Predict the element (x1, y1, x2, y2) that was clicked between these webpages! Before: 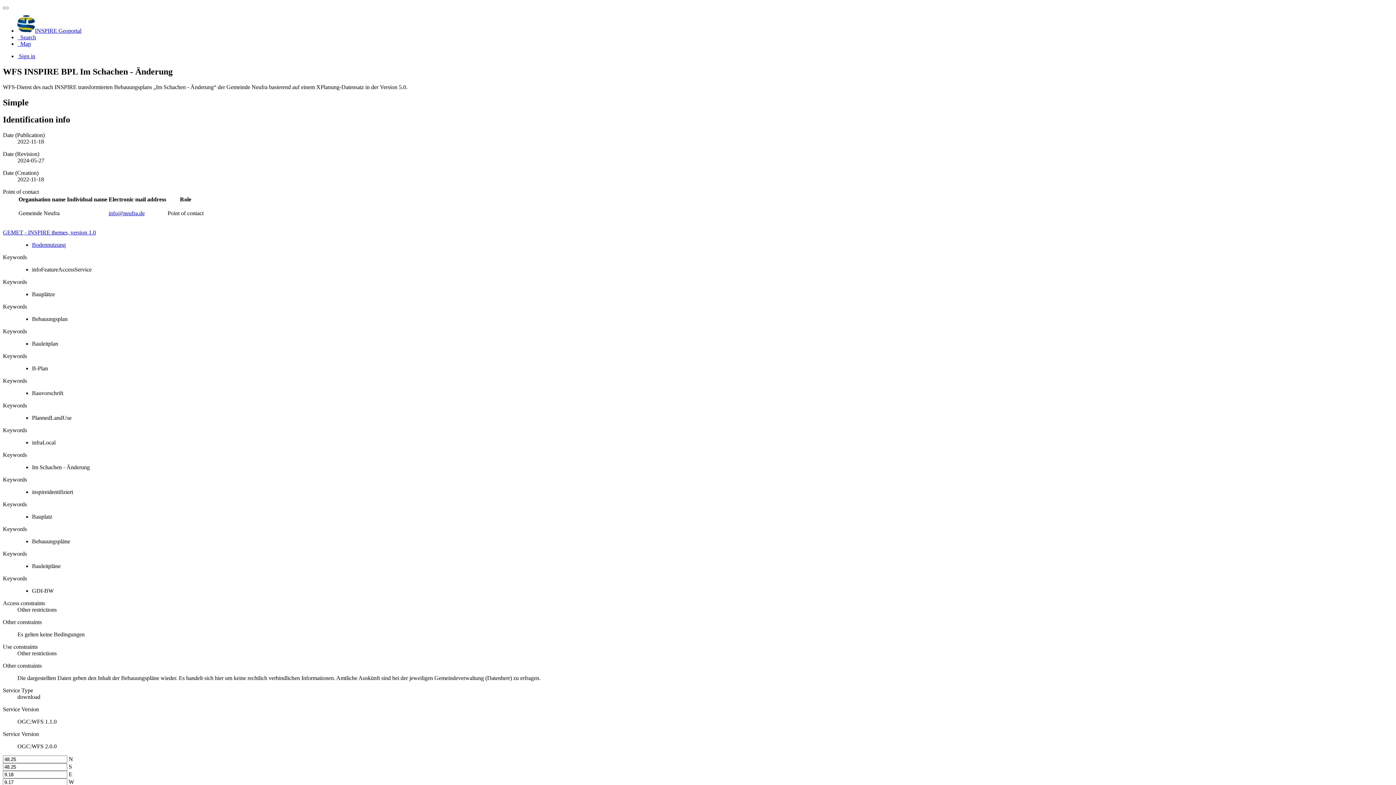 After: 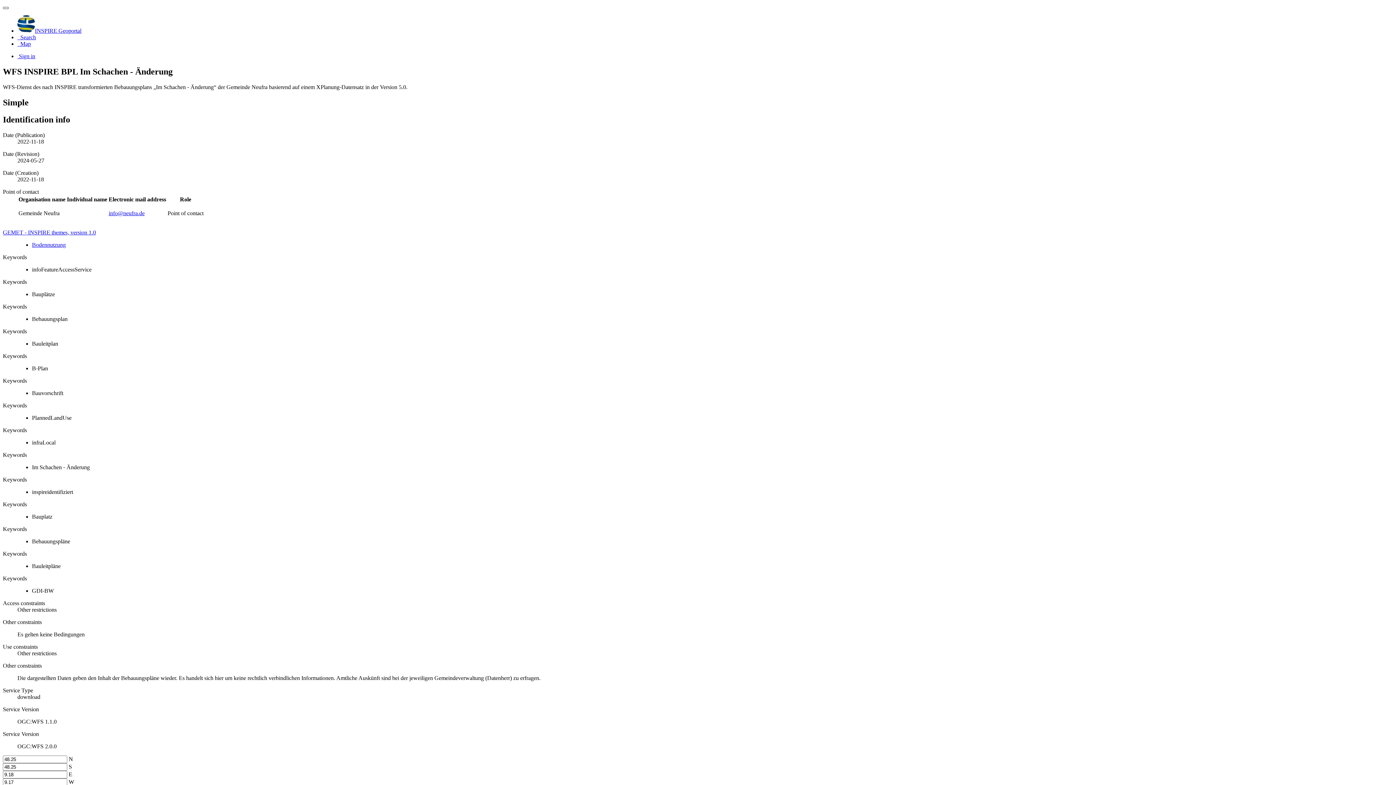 Action: bbox: (2, 6, 8, 9)